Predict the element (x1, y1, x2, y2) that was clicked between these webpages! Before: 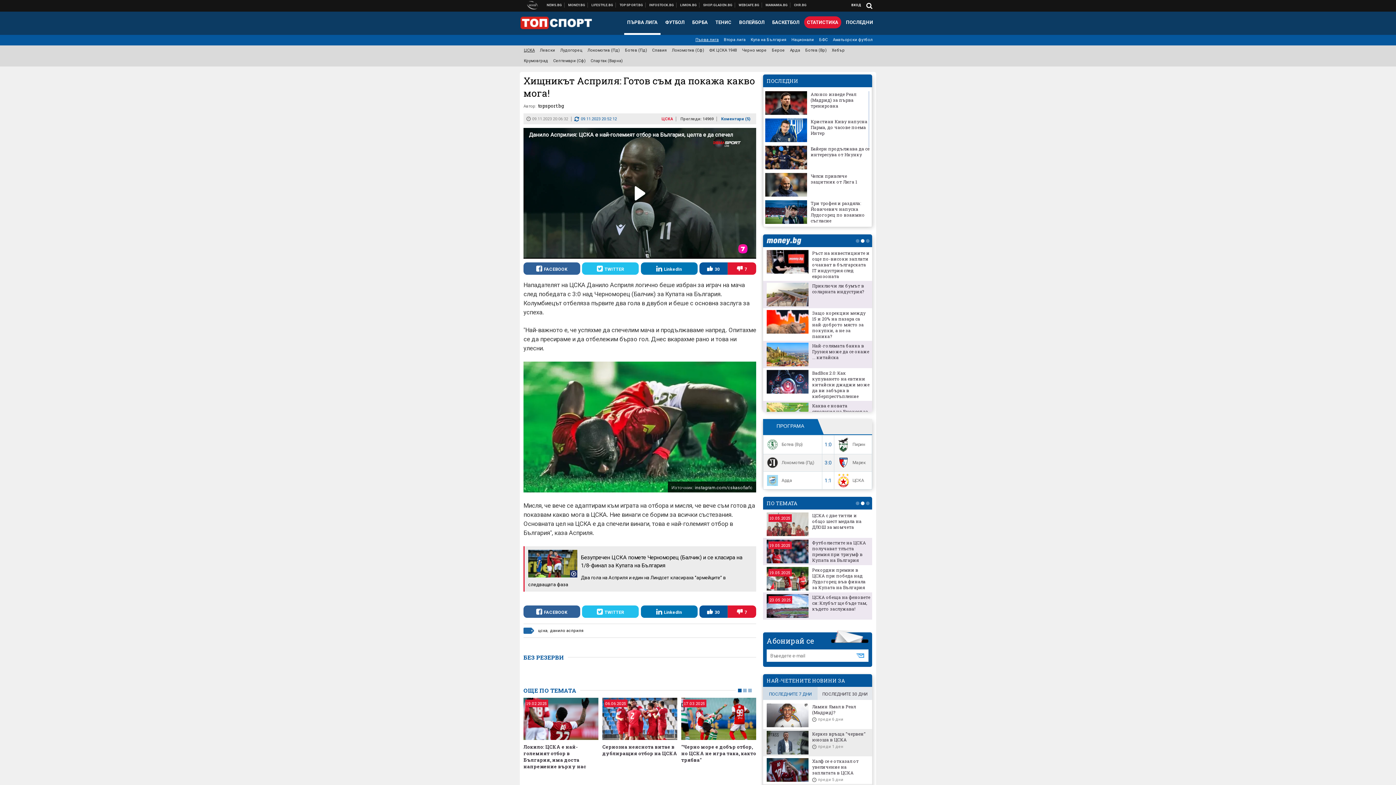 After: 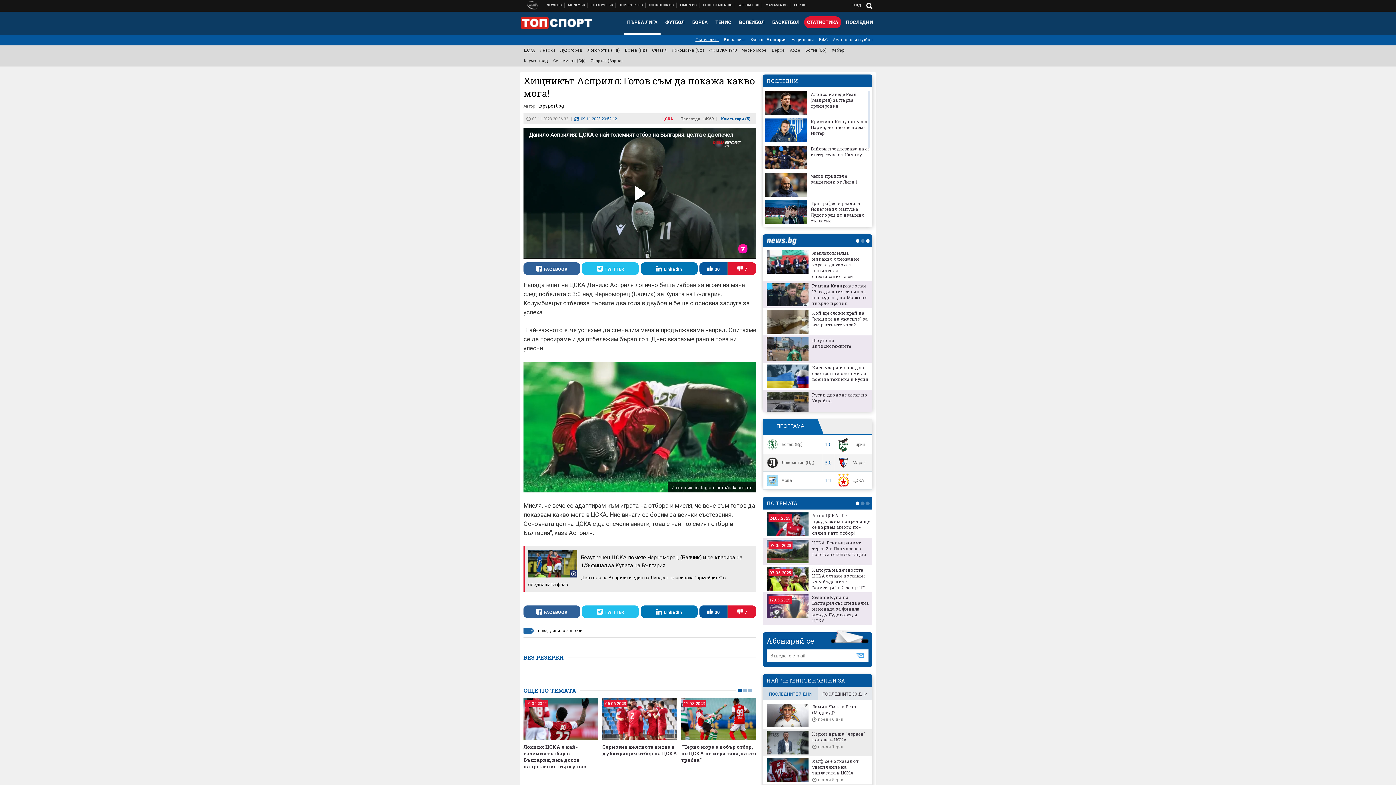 Action: label: 1 bbox: (856, 239, 859, 242)